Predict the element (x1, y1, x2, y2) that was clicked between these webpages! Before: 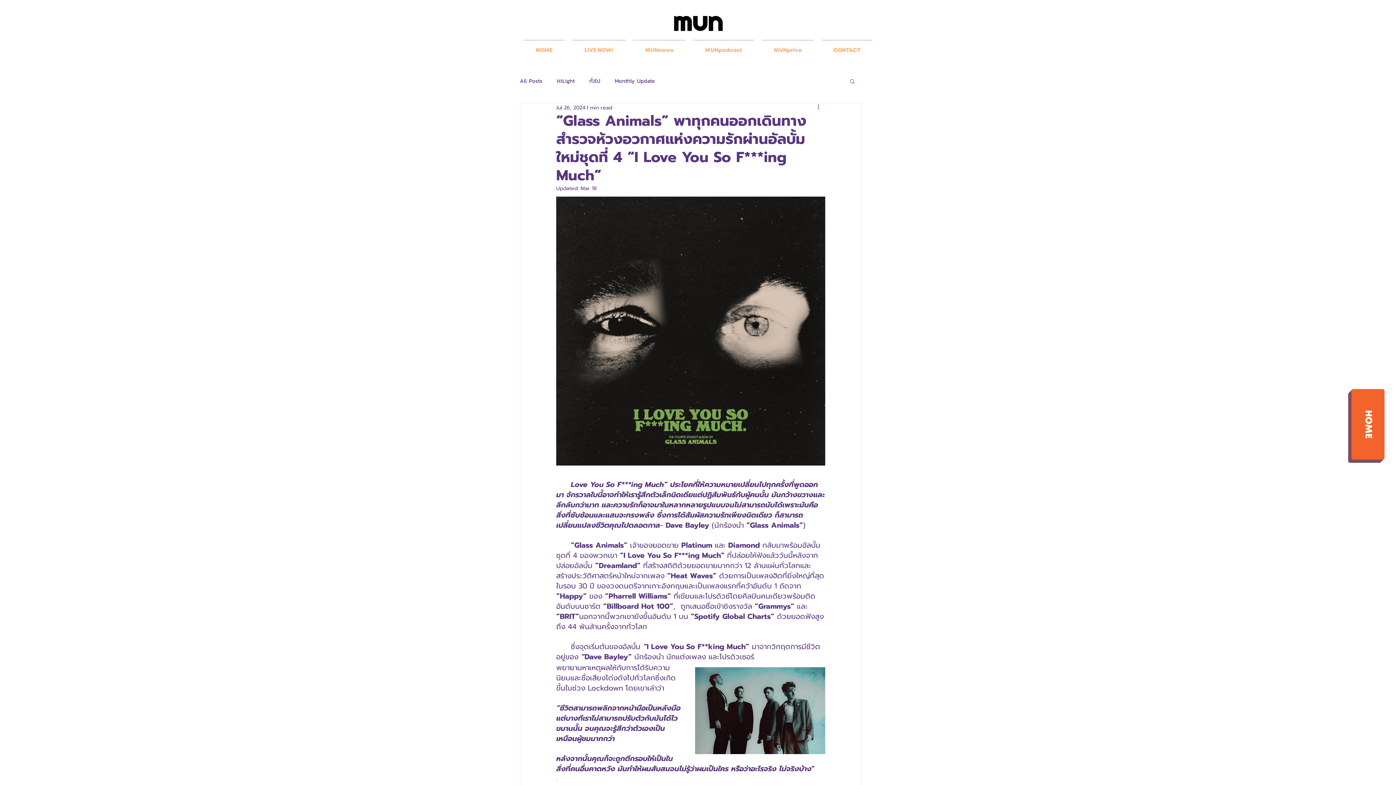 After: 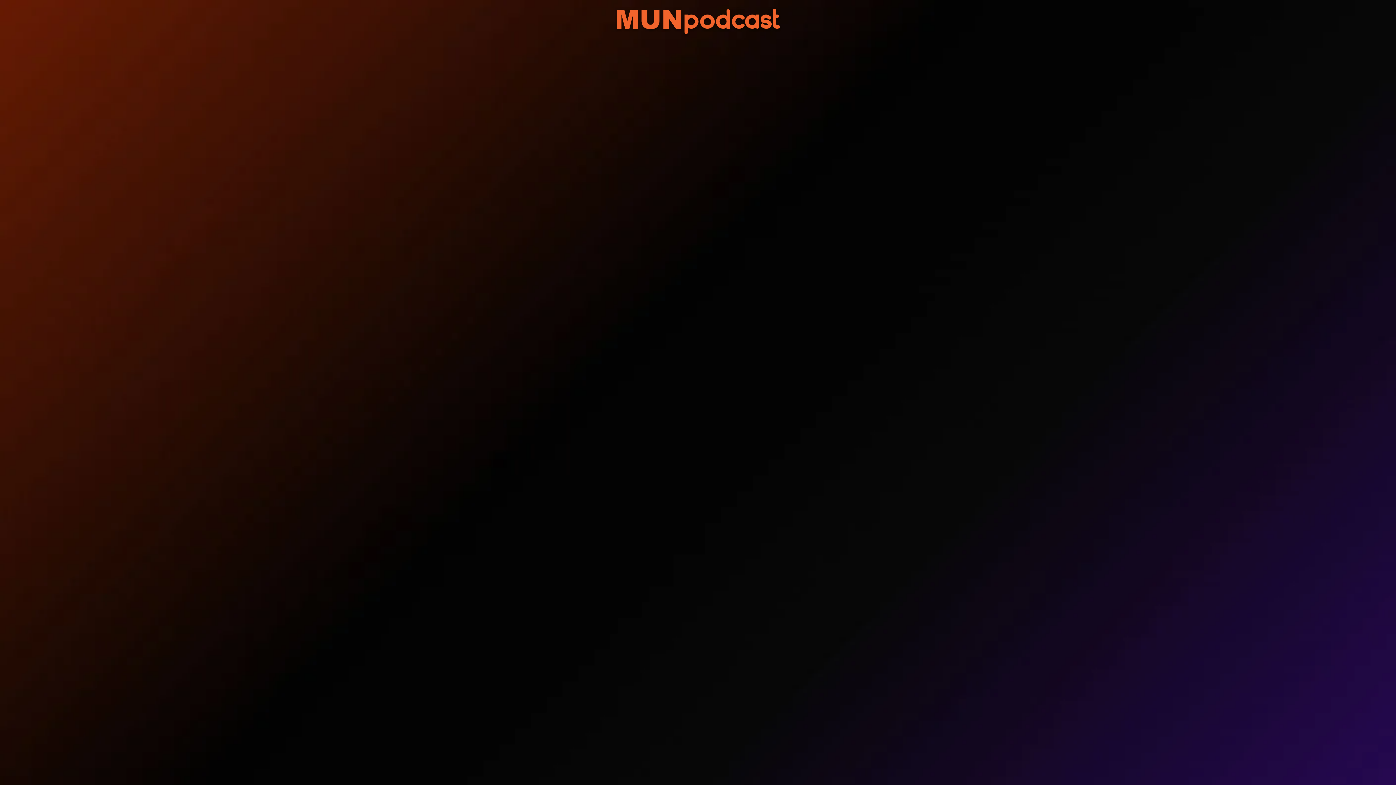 Action: label: MUNpodcast bbox: (689, 40, 758, 54)